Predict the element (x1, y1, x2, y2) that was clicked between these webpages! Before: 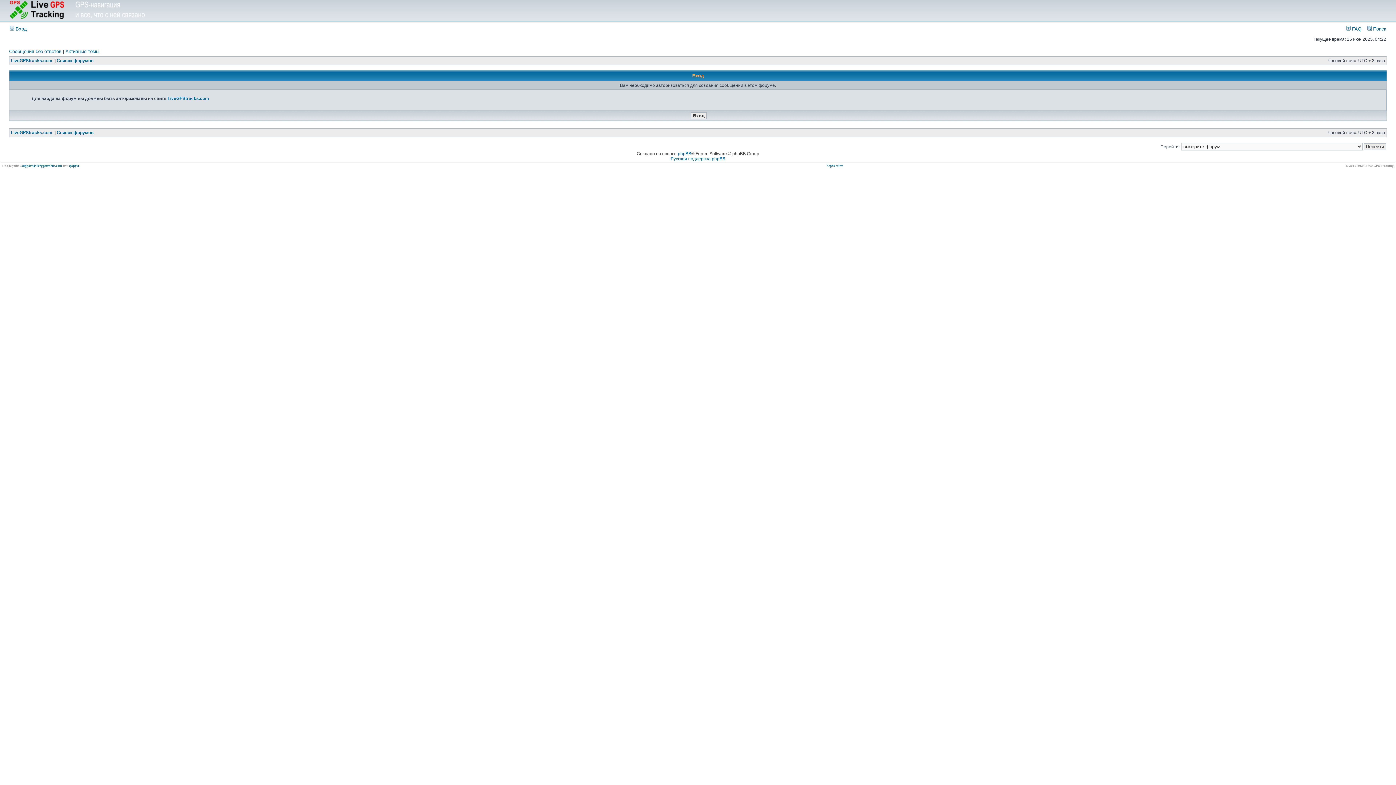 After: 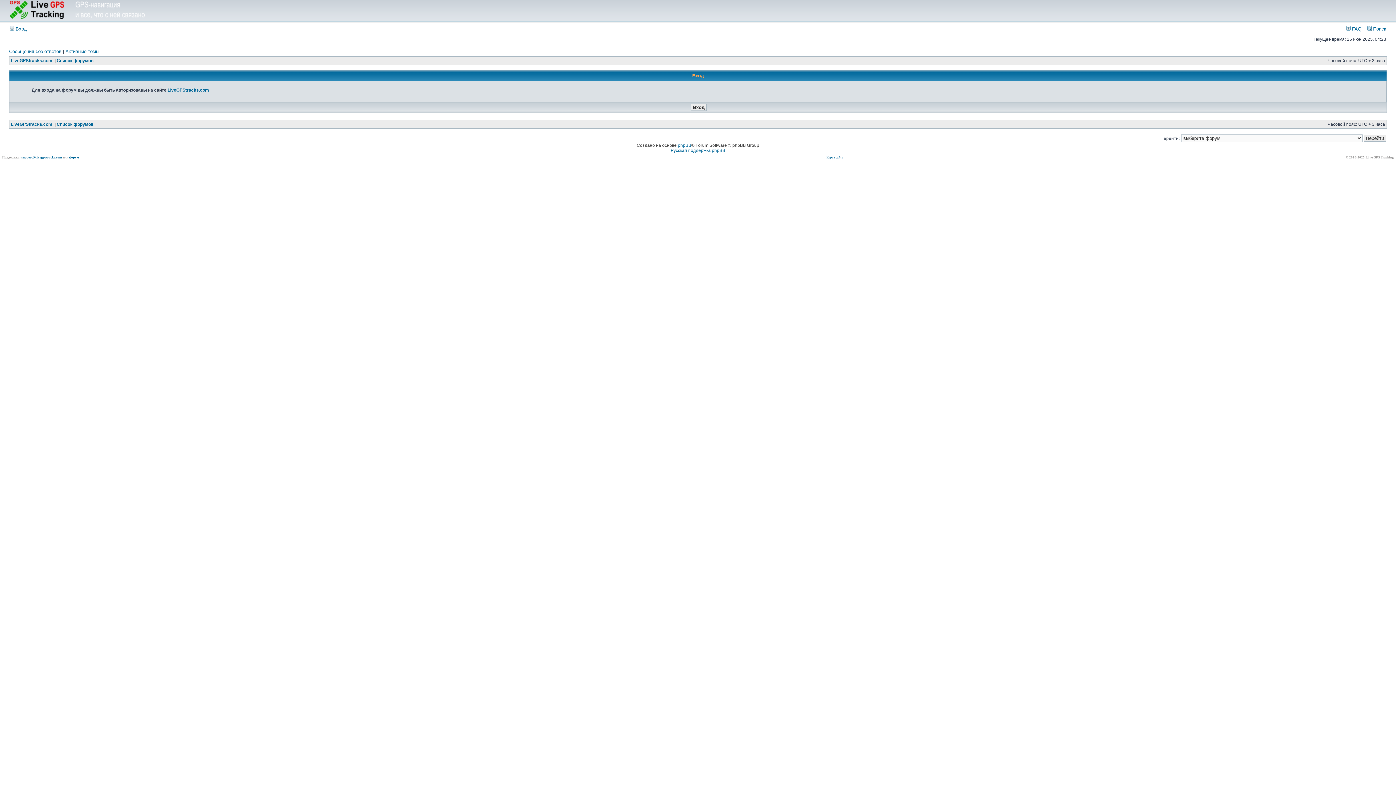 Action: bbox: (9, 26, 26, 31) label:  Вход